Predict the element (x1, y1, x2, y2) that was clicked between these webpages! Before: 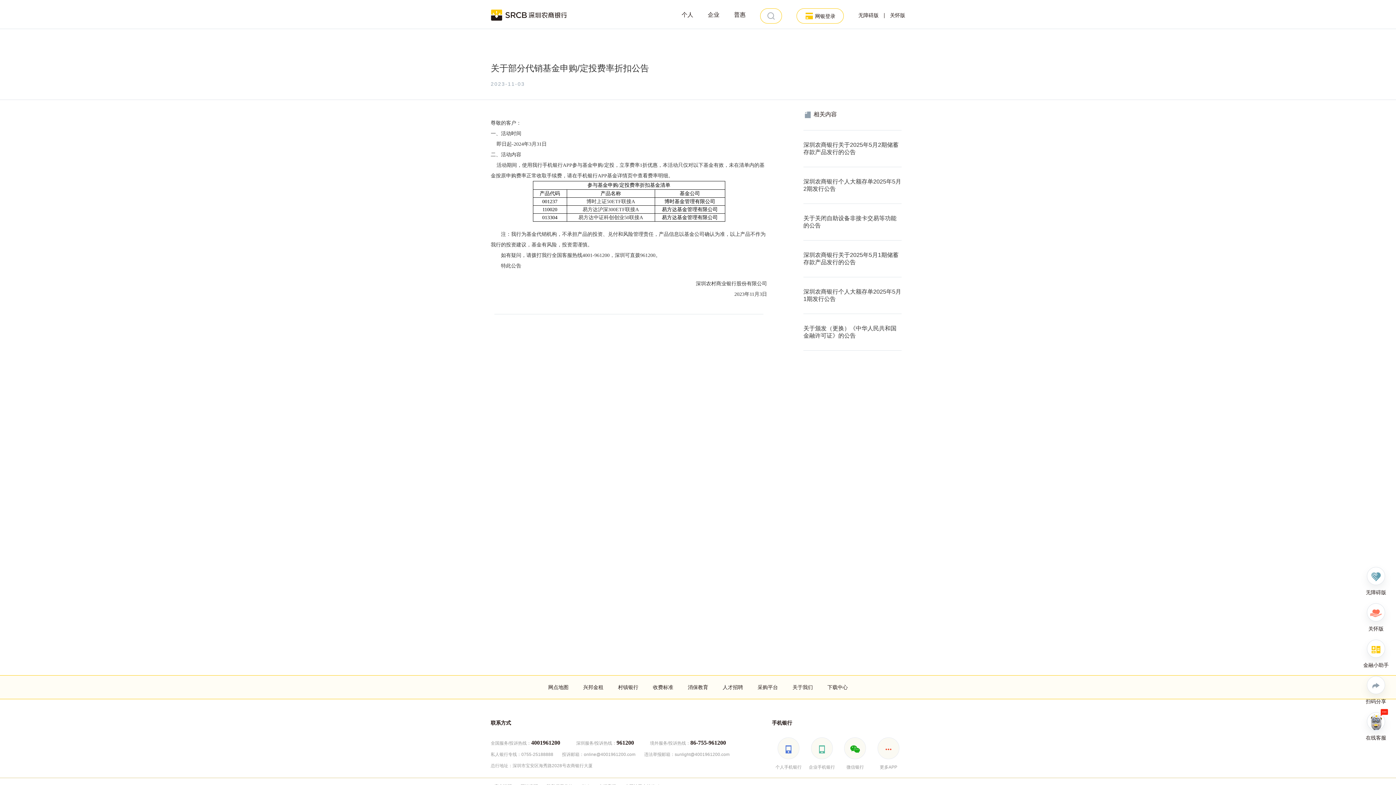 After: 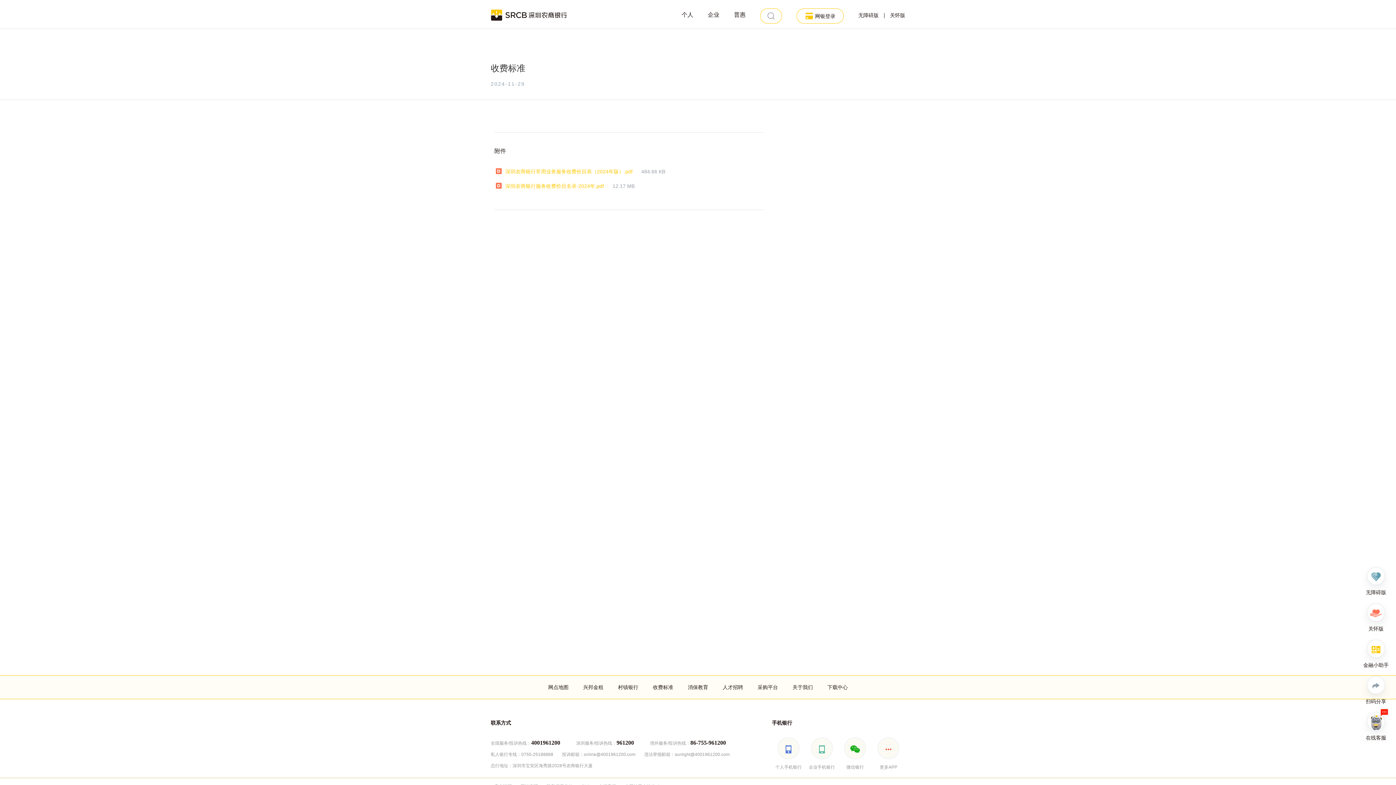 Action: bbox: (645, 680, 680, 694) label: 收费标准